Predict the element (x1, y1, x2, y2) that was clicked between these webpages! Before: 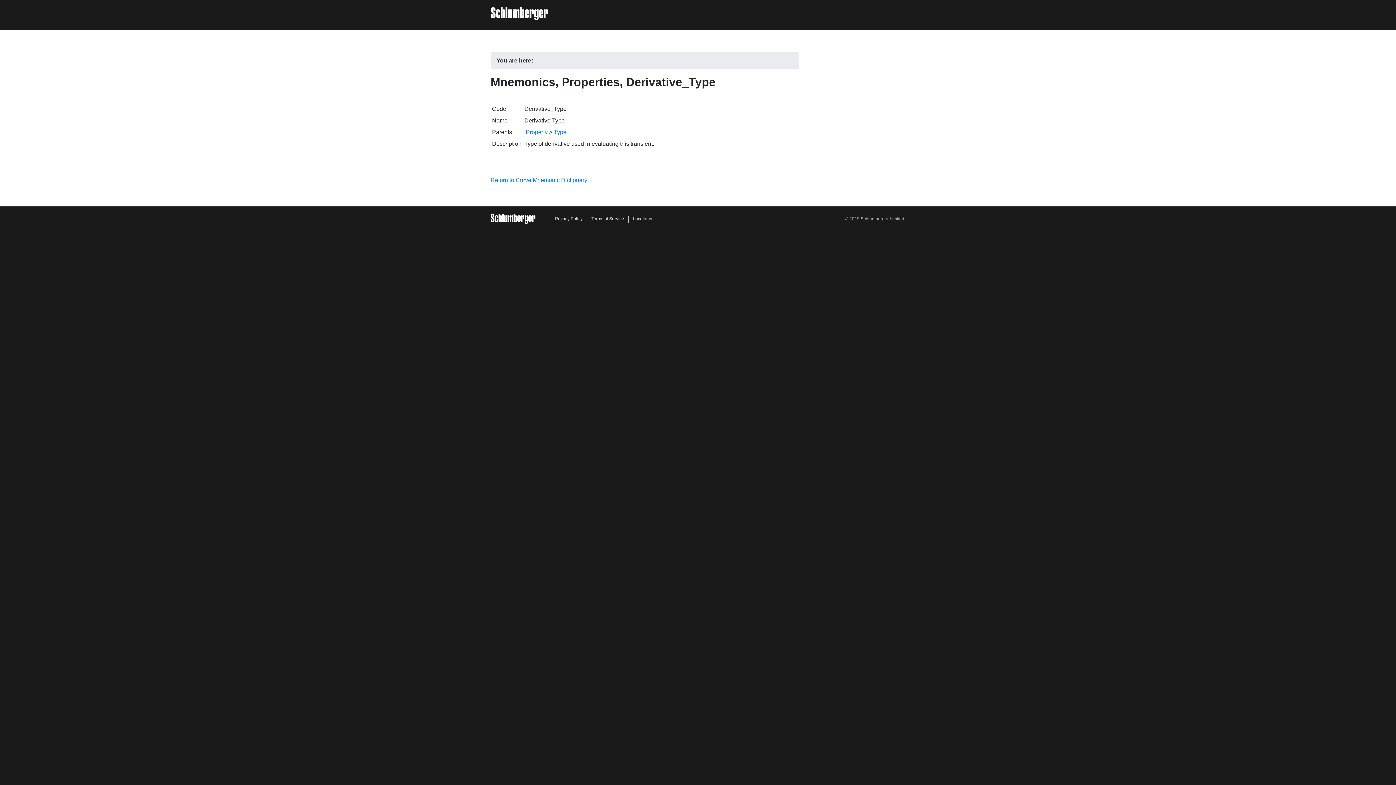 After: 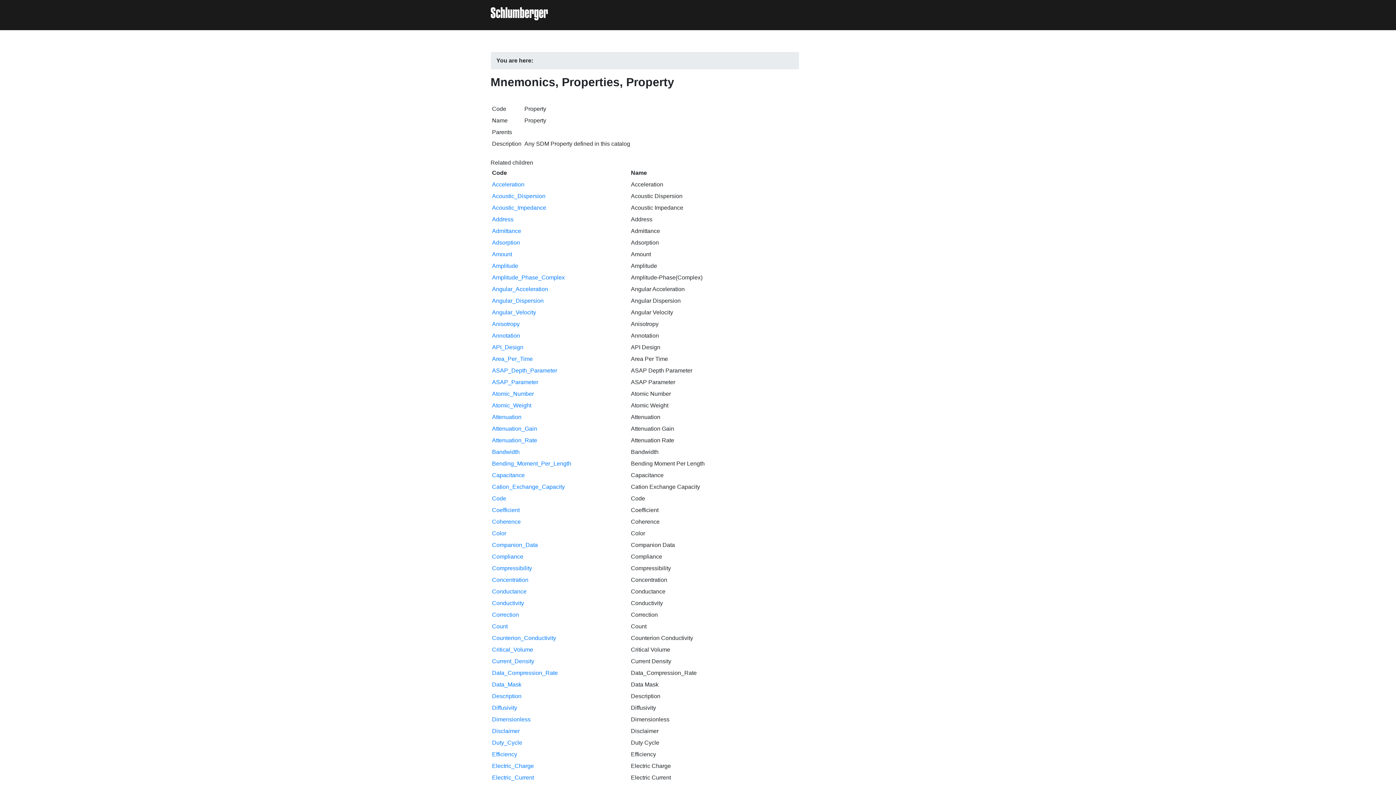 Action: bbox: (526, 129, 547, 135) label: Property